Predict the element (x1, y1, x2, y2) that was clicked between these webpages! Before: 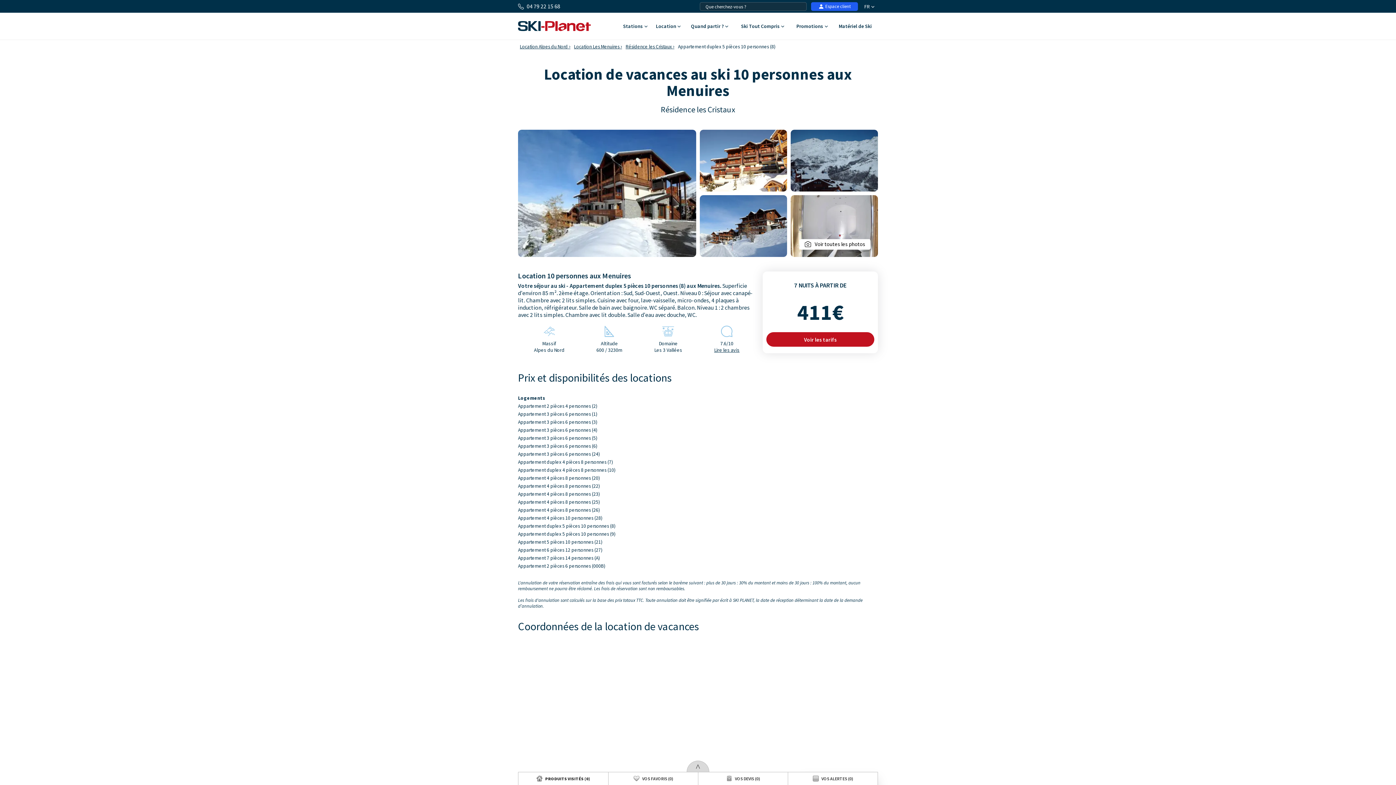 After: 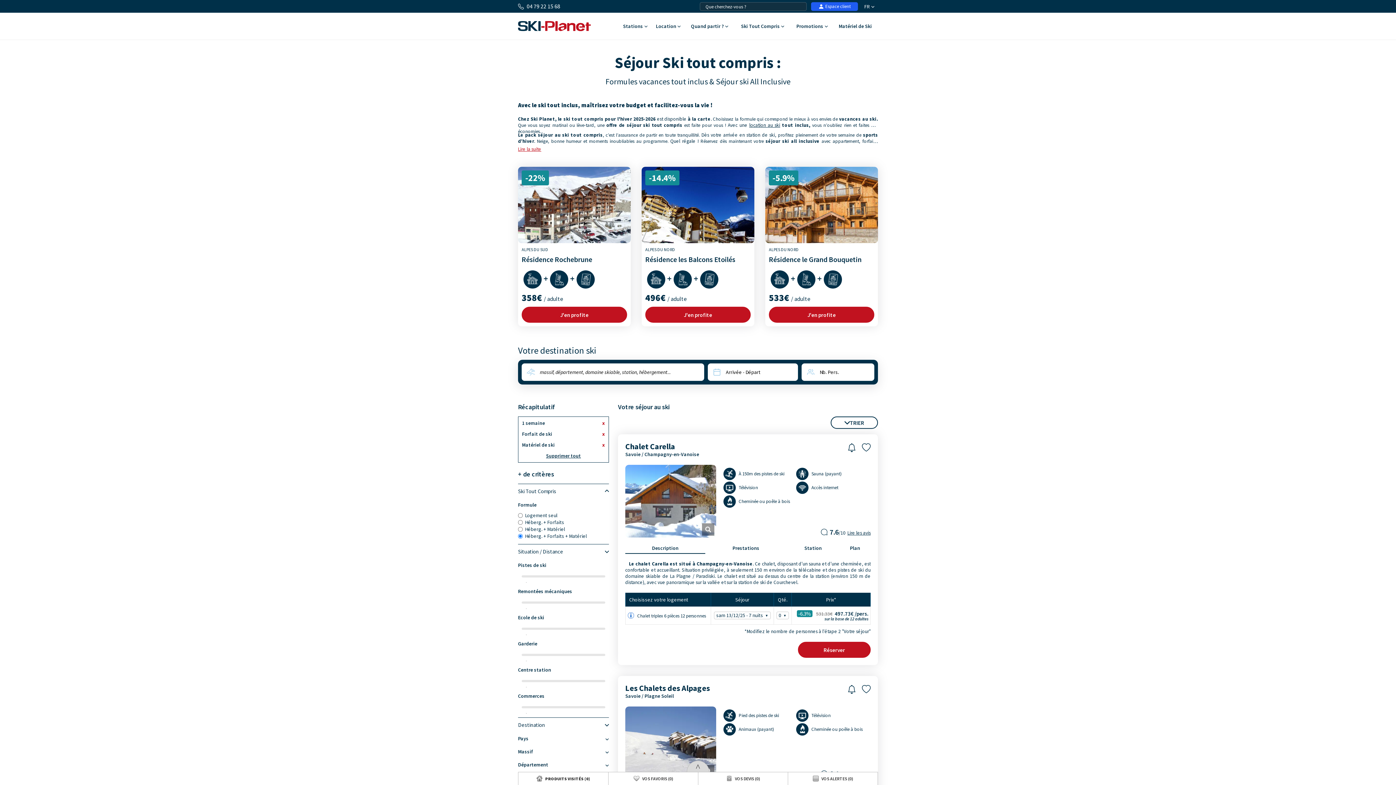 Action: bbox: (734, 12, 791, 39) label: Ski Tout Compris 